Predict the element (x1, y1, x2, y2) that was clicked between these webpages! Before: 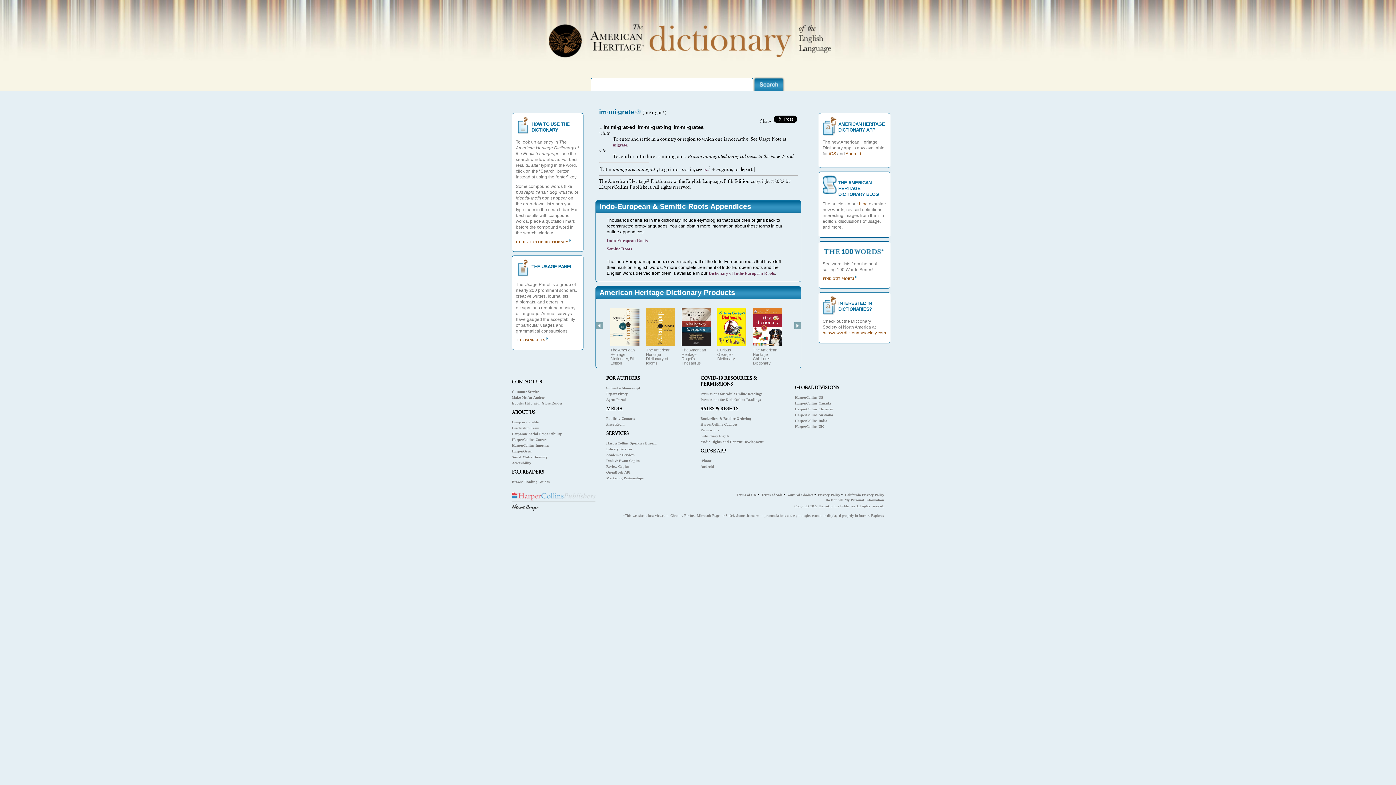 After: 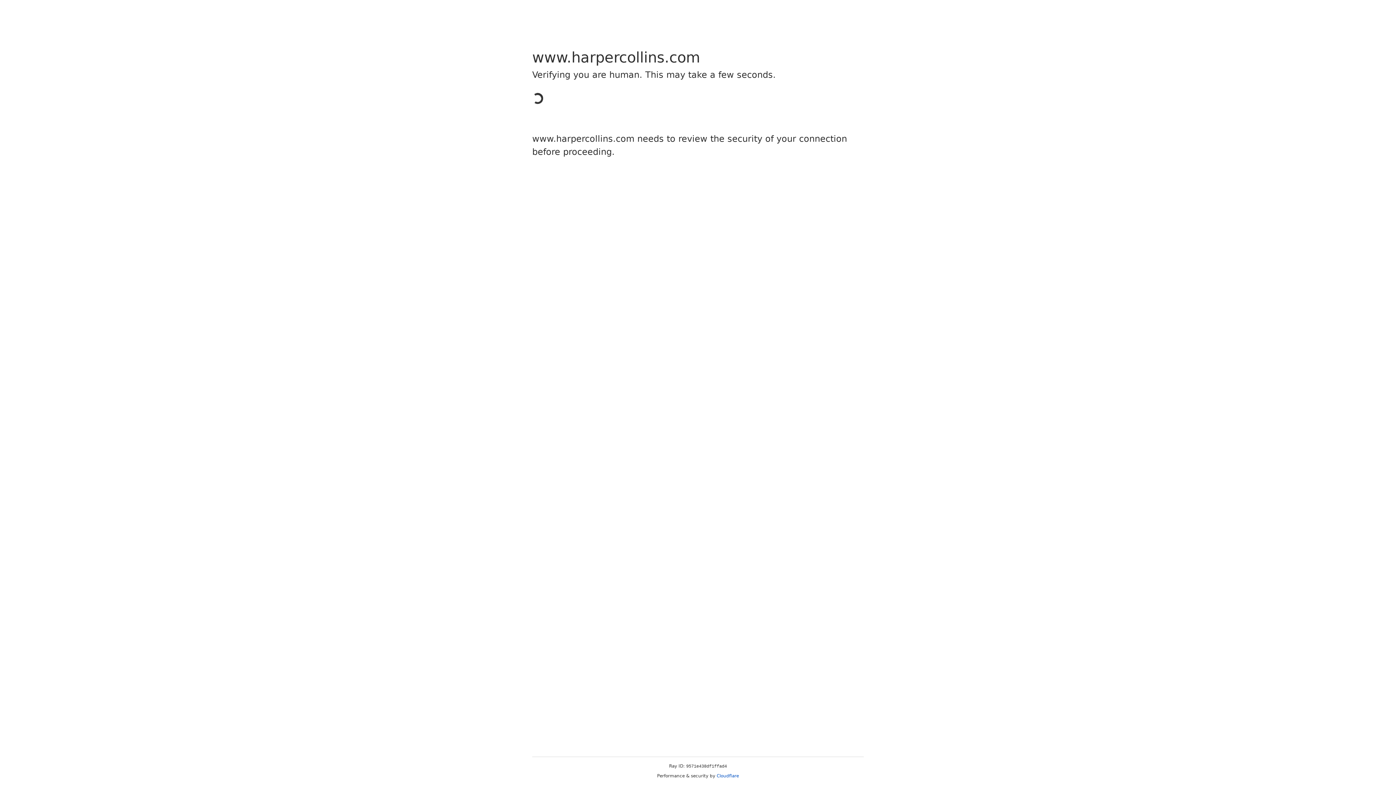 Action: label: Your Ad Choices bbox: (787, 493, 813, 497)